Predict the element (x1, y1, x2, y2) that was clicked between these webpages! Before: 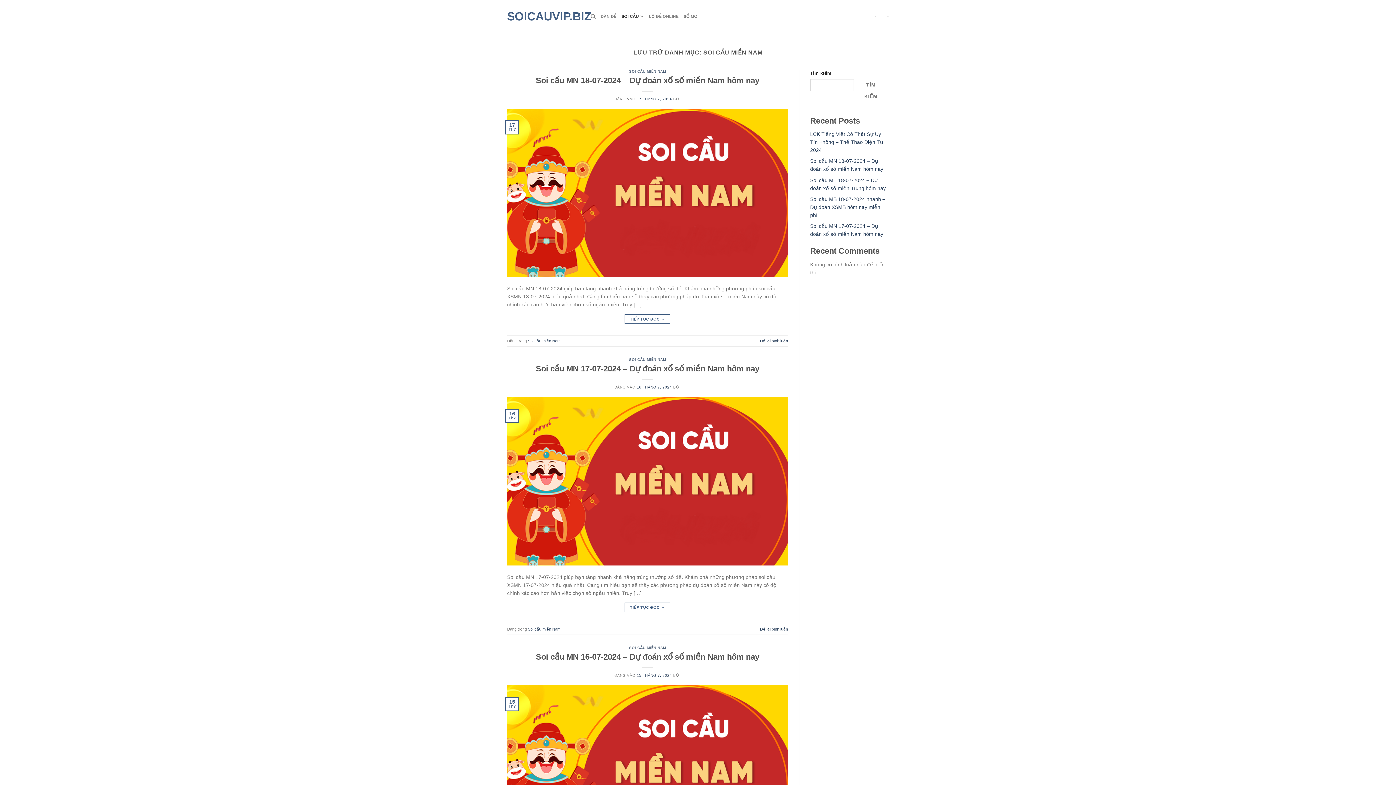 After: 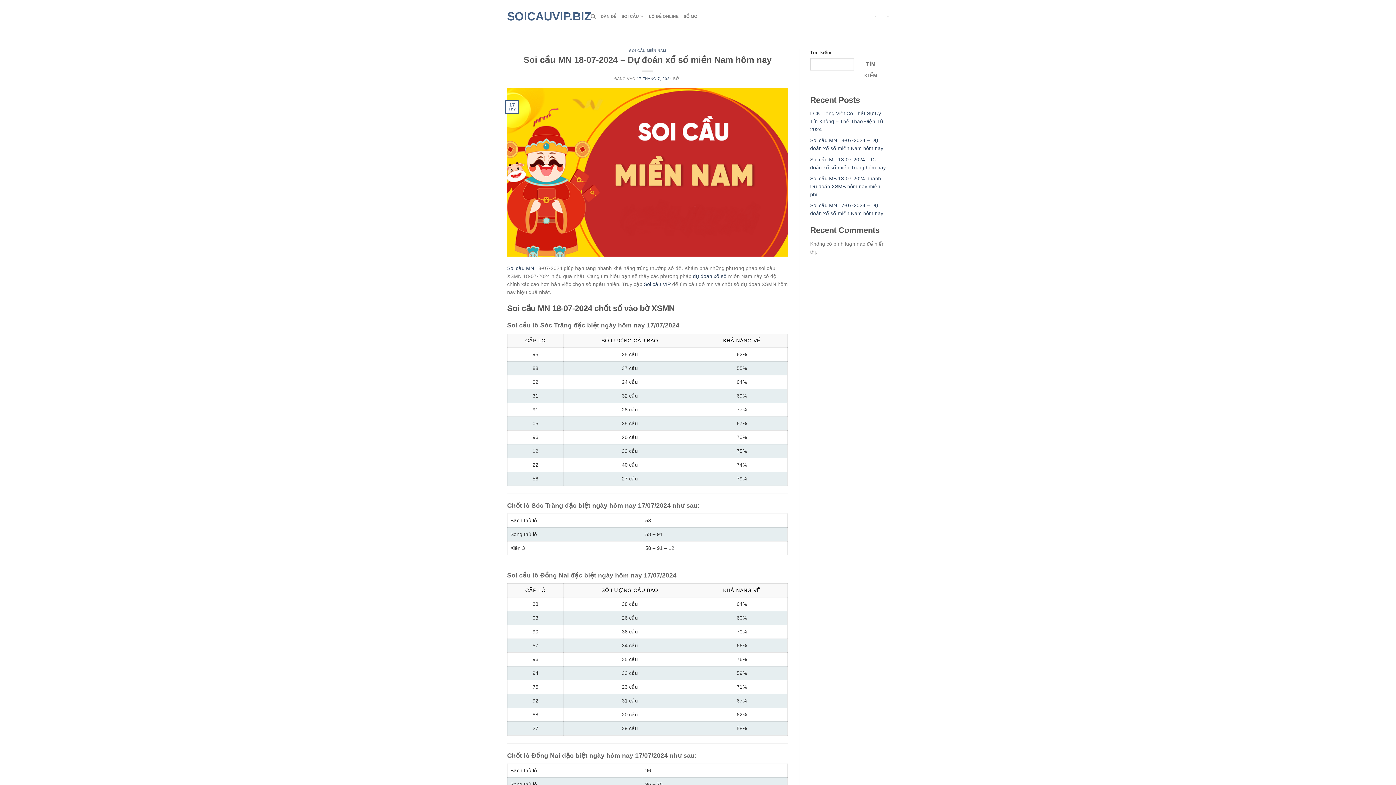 Action: label: Soi cầu MN 18-07-2024 – Dự đoán xổ số miền Nam hôm nay bbox: (535, 75, 759, 85)